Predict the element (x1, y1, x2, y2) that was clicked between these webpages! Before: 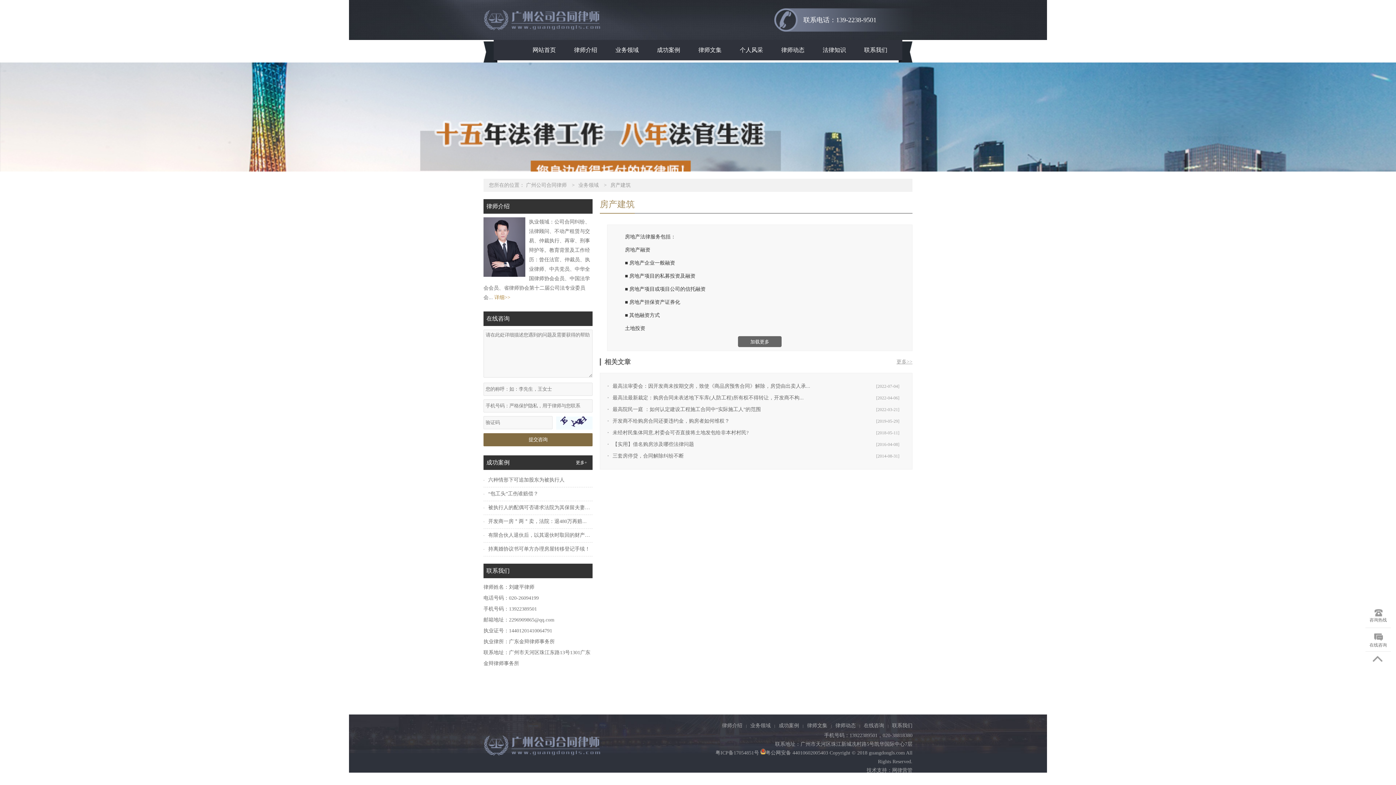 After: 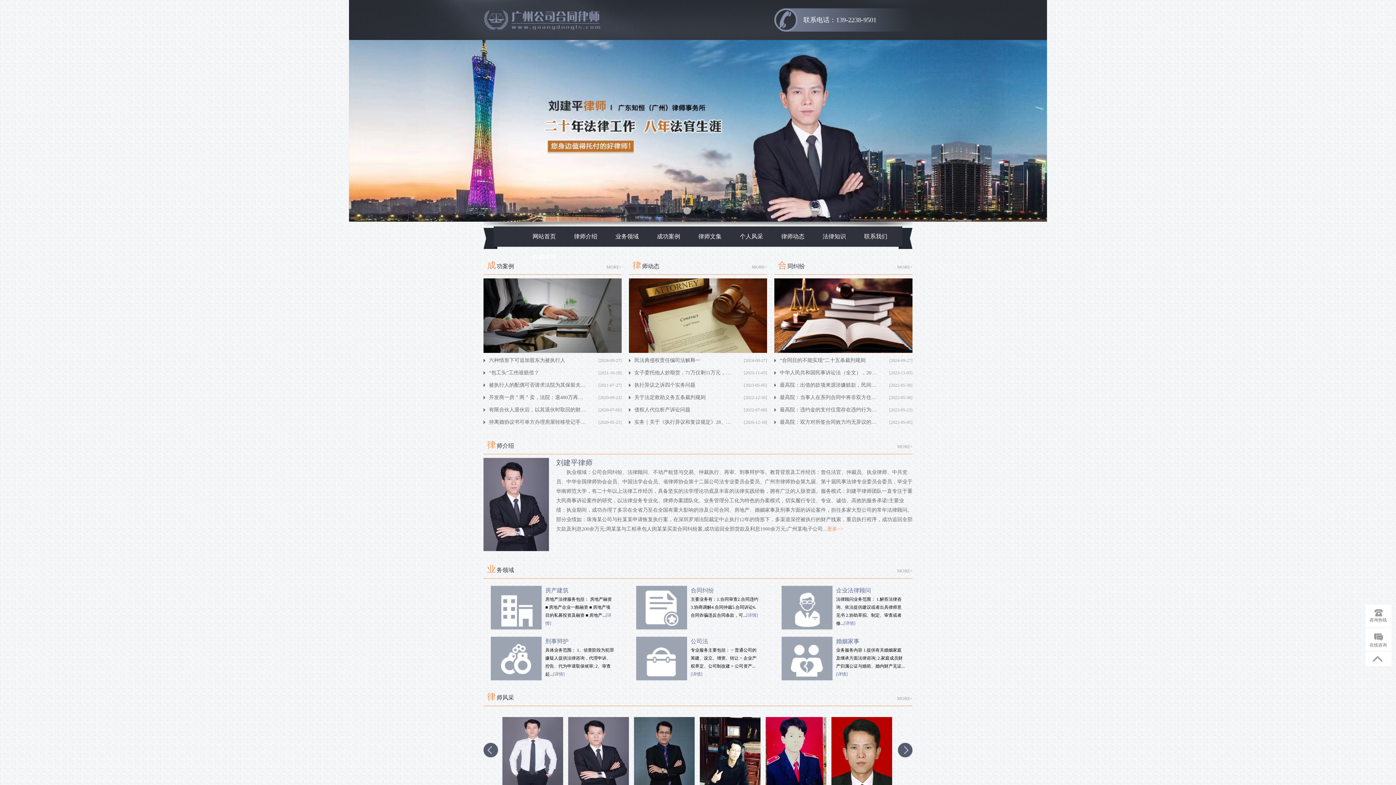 Action: bbox: (483, 740, 602, 746)